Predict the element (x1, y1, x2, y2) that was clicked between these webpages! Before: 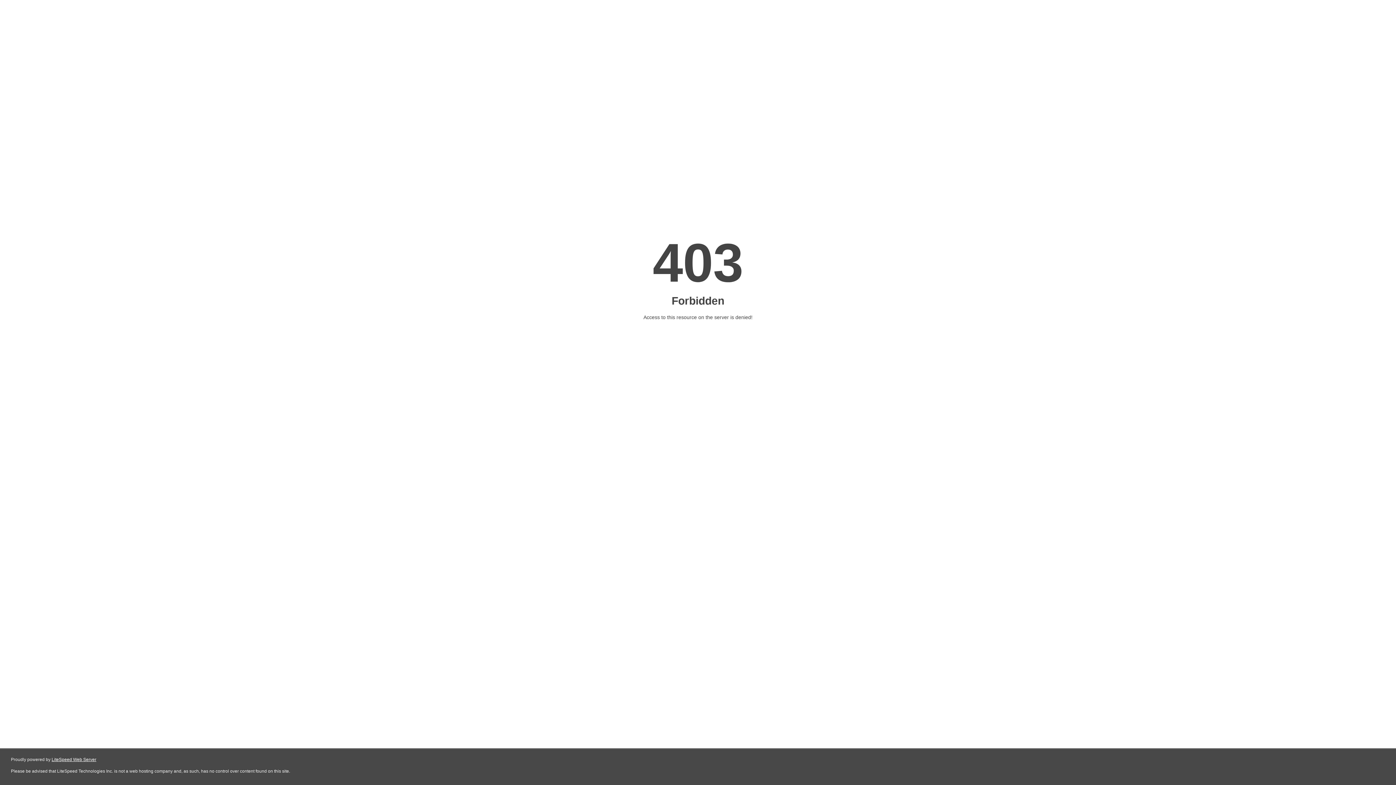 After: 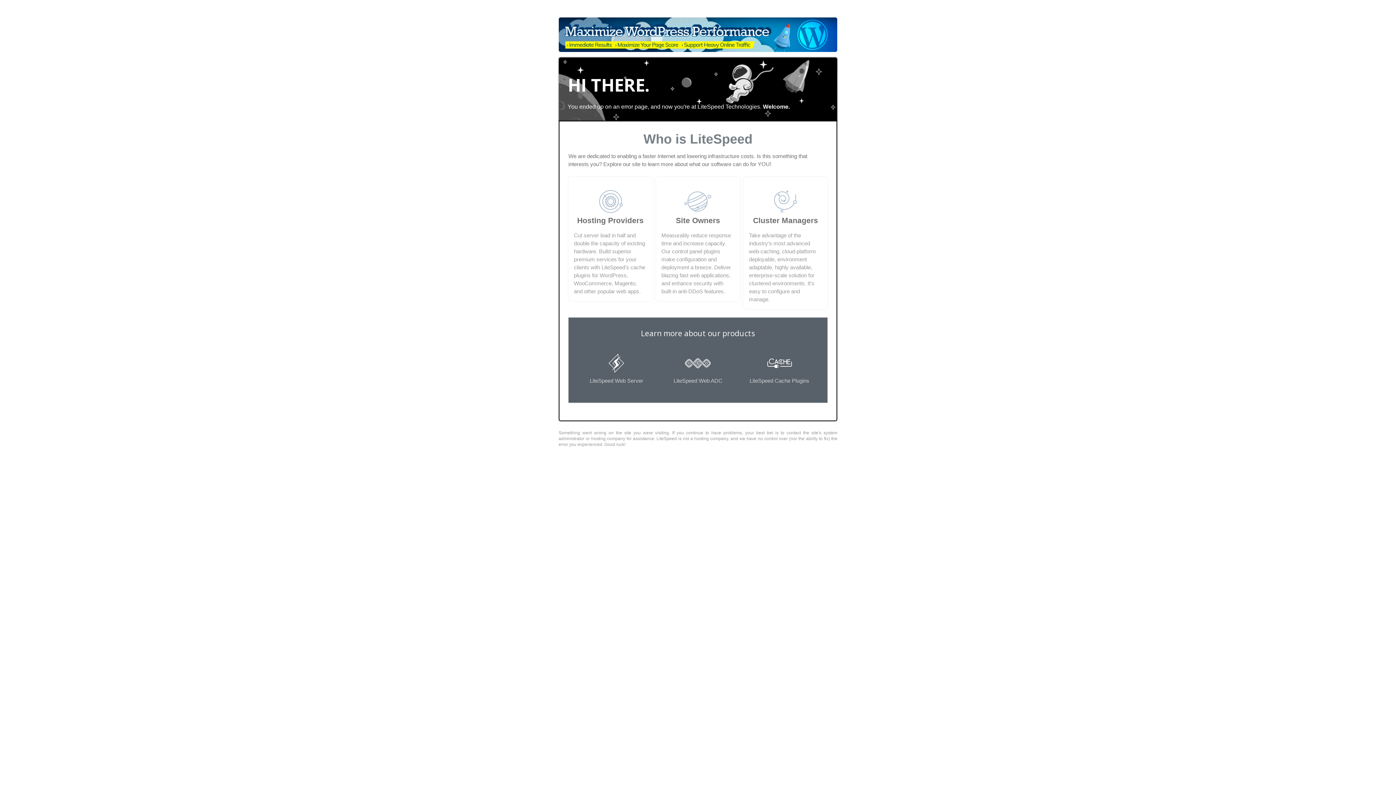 Action: bbox: (51, 757, 96, 762) label: LiteSpeed Web Server